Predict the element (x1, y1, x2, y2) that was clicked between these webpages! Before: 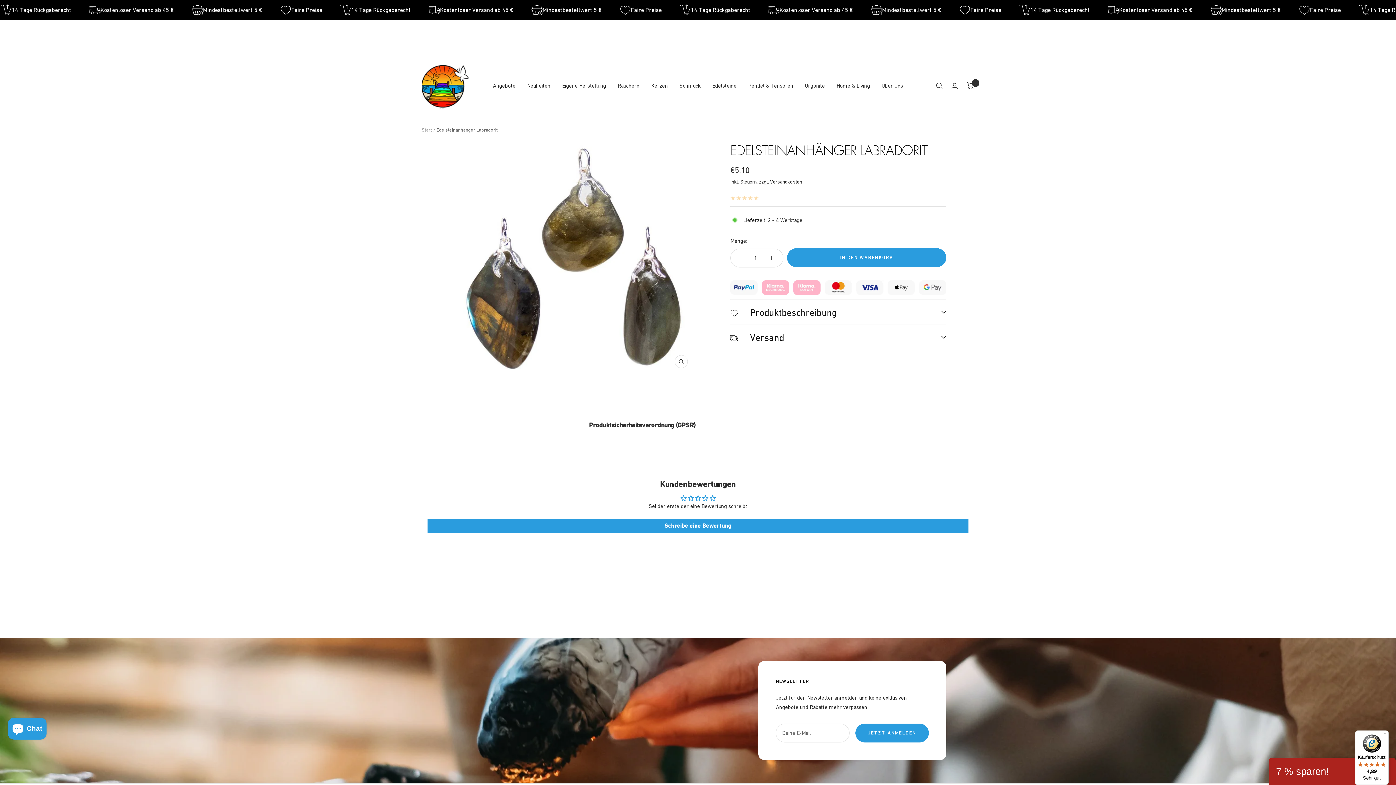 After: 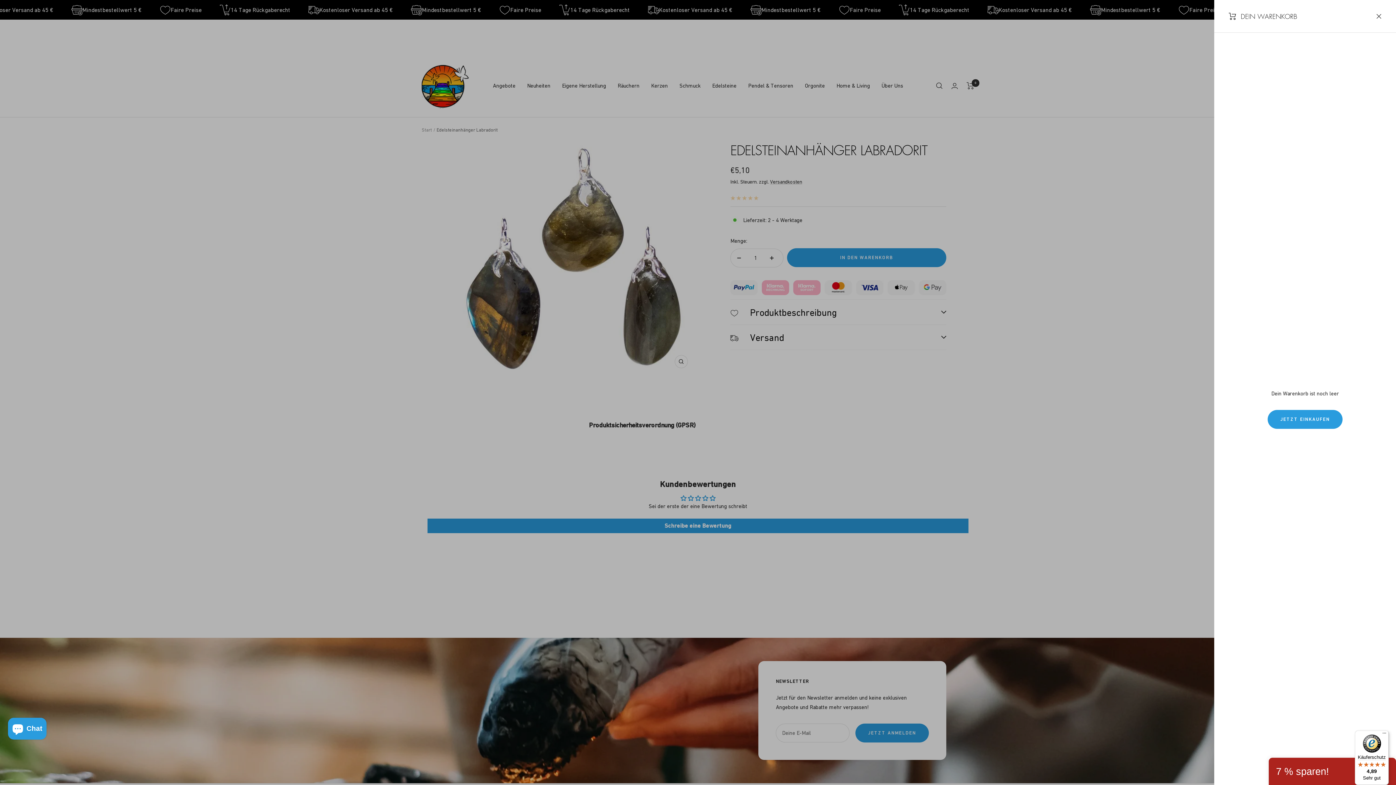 Action: label: Warenkorb bbox: (966, 82, 974, 89)